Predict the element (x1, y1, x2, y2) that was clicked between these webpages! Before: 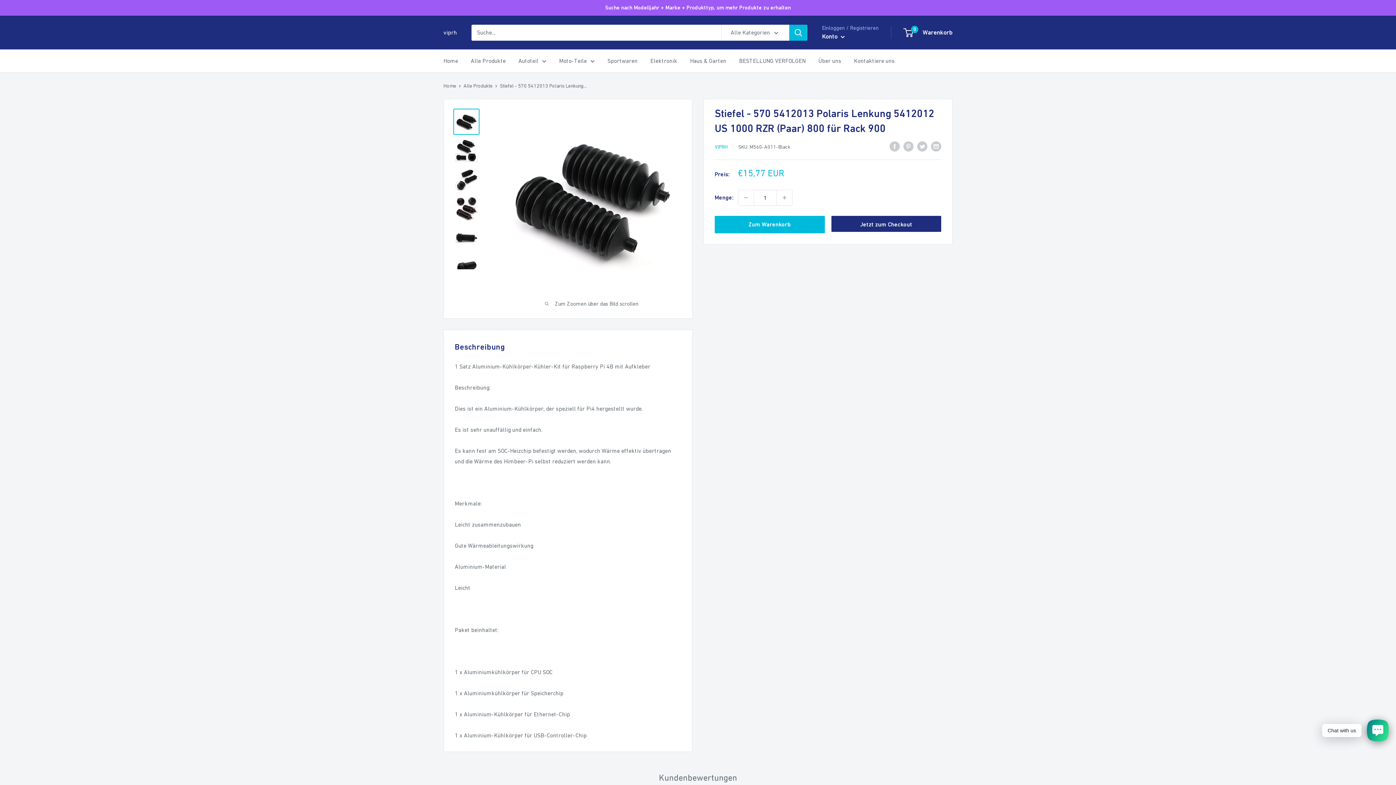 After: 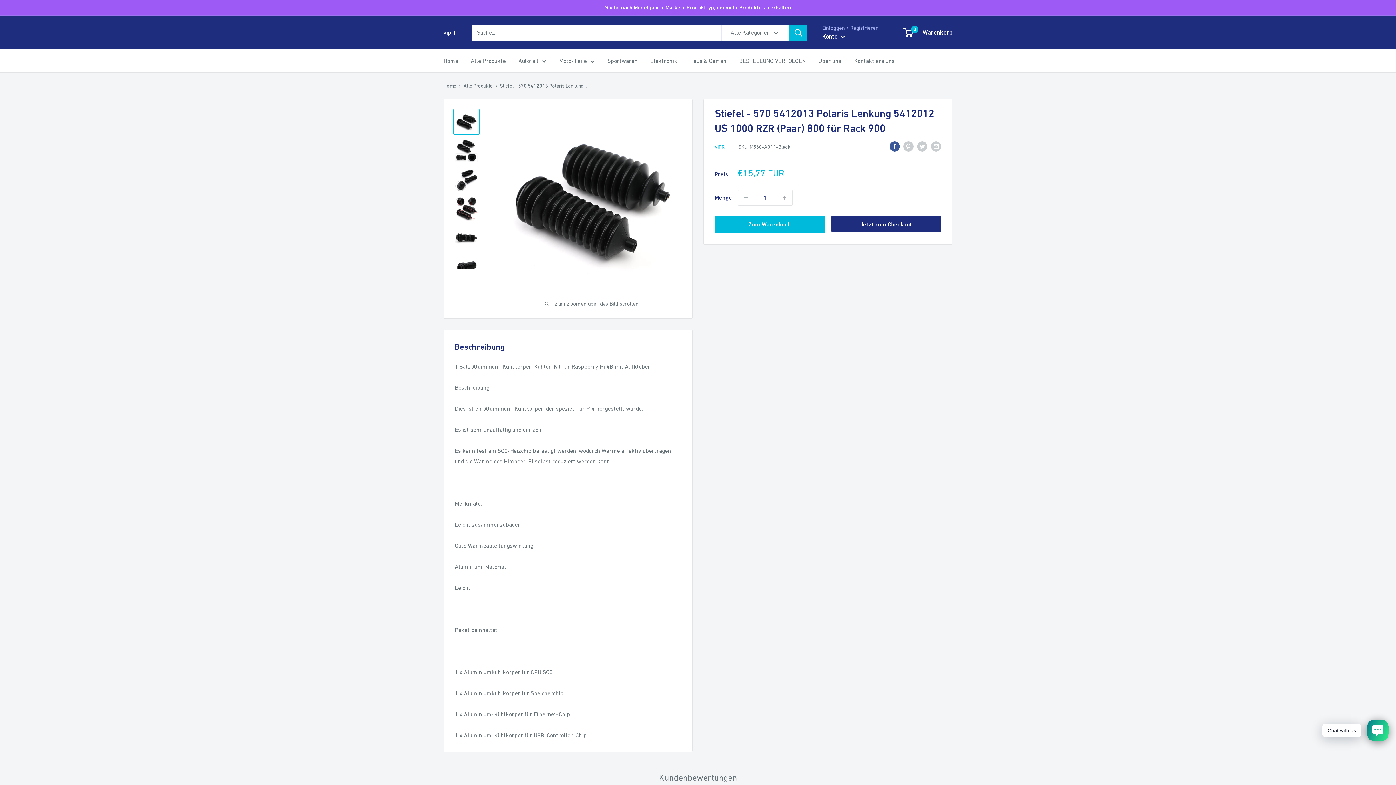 Action: bbox: (889, 140, 900, 151) label: Auf Facebook teilen